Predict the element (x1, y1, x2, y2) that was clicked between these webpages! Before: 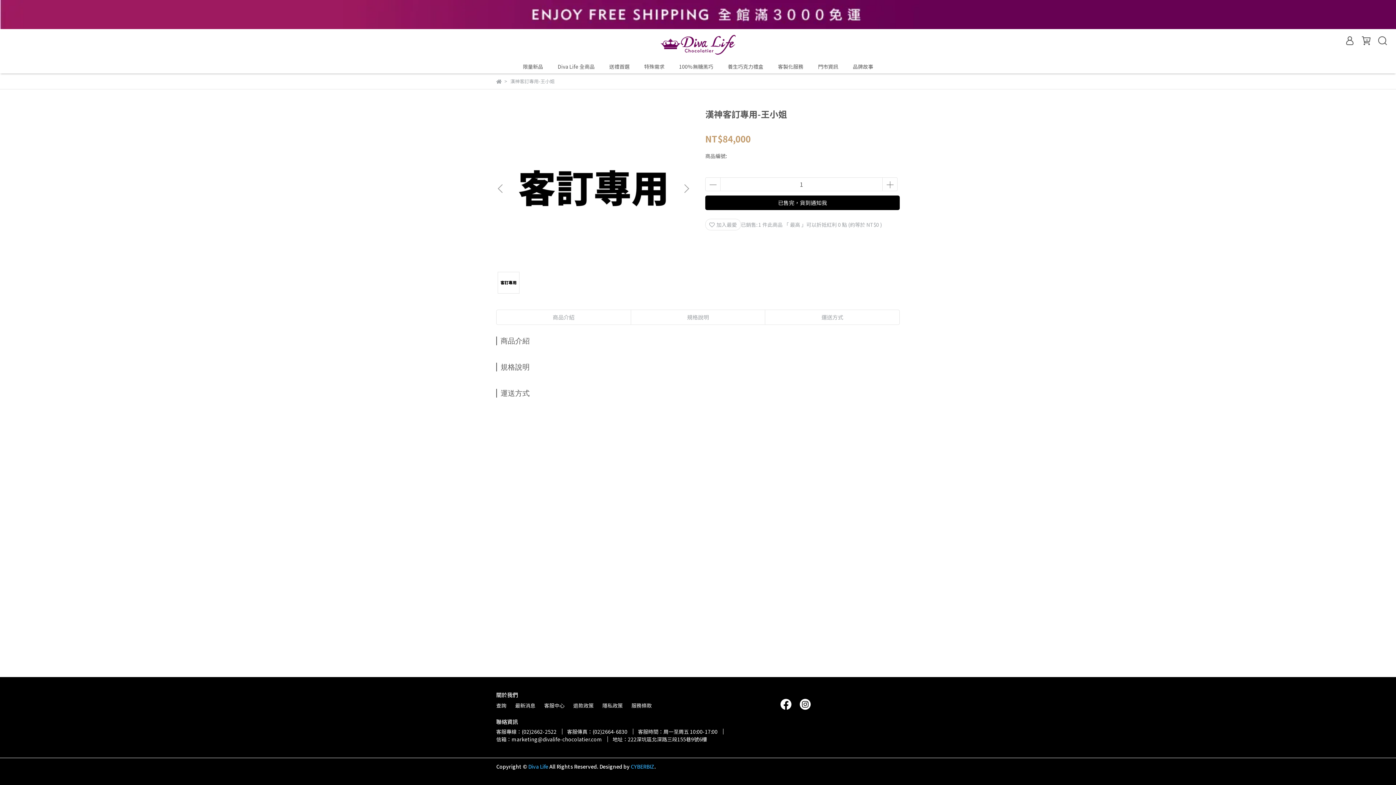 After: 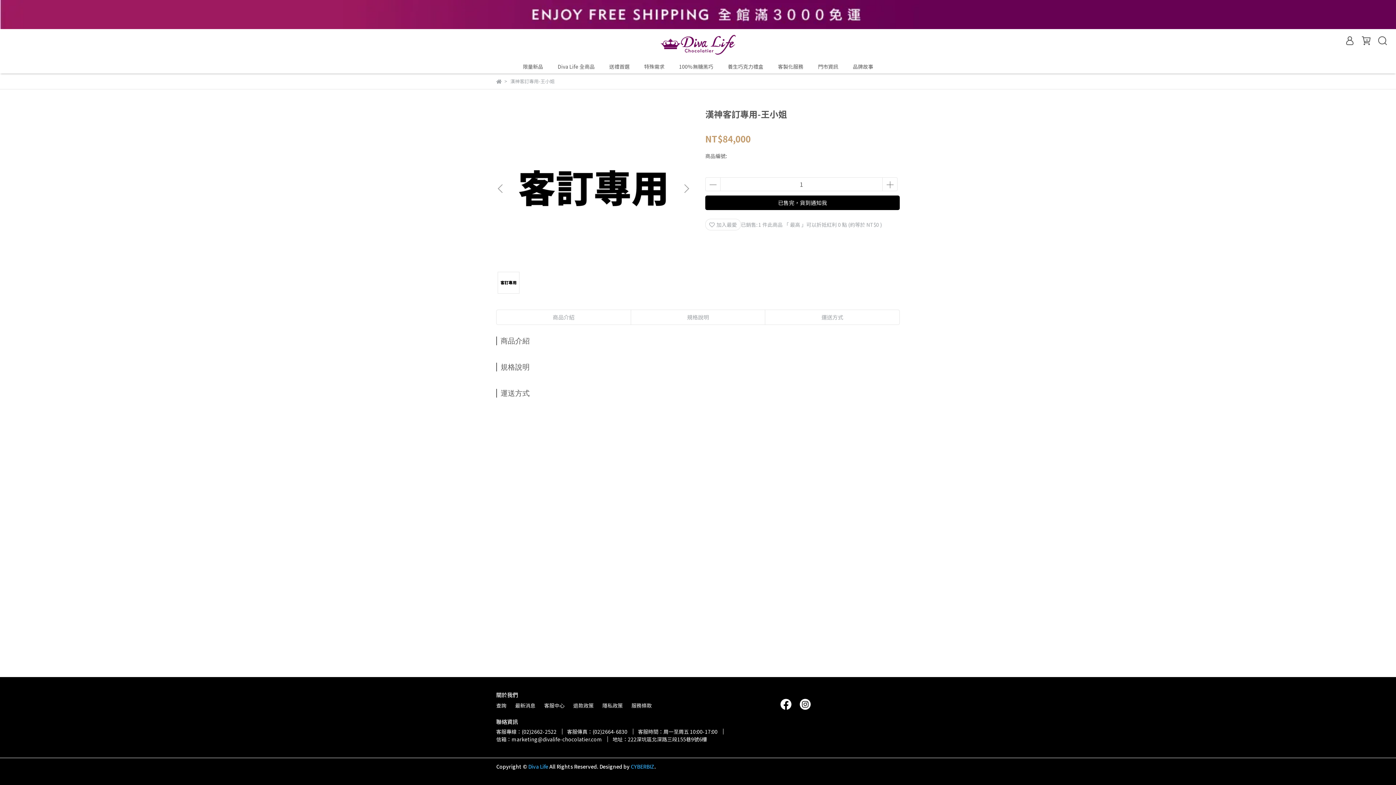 Action: bbox: (631, 702, 652, 709) label: 服務條款